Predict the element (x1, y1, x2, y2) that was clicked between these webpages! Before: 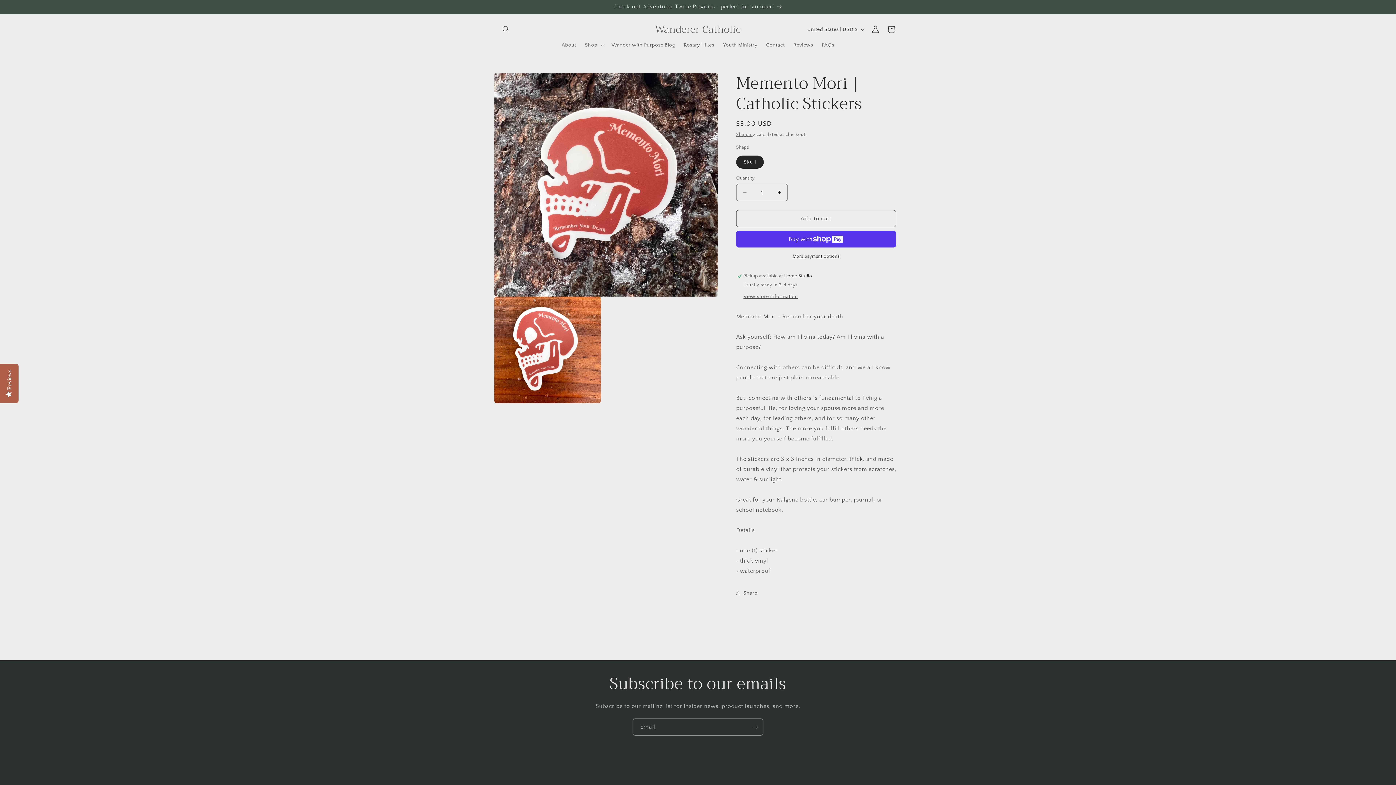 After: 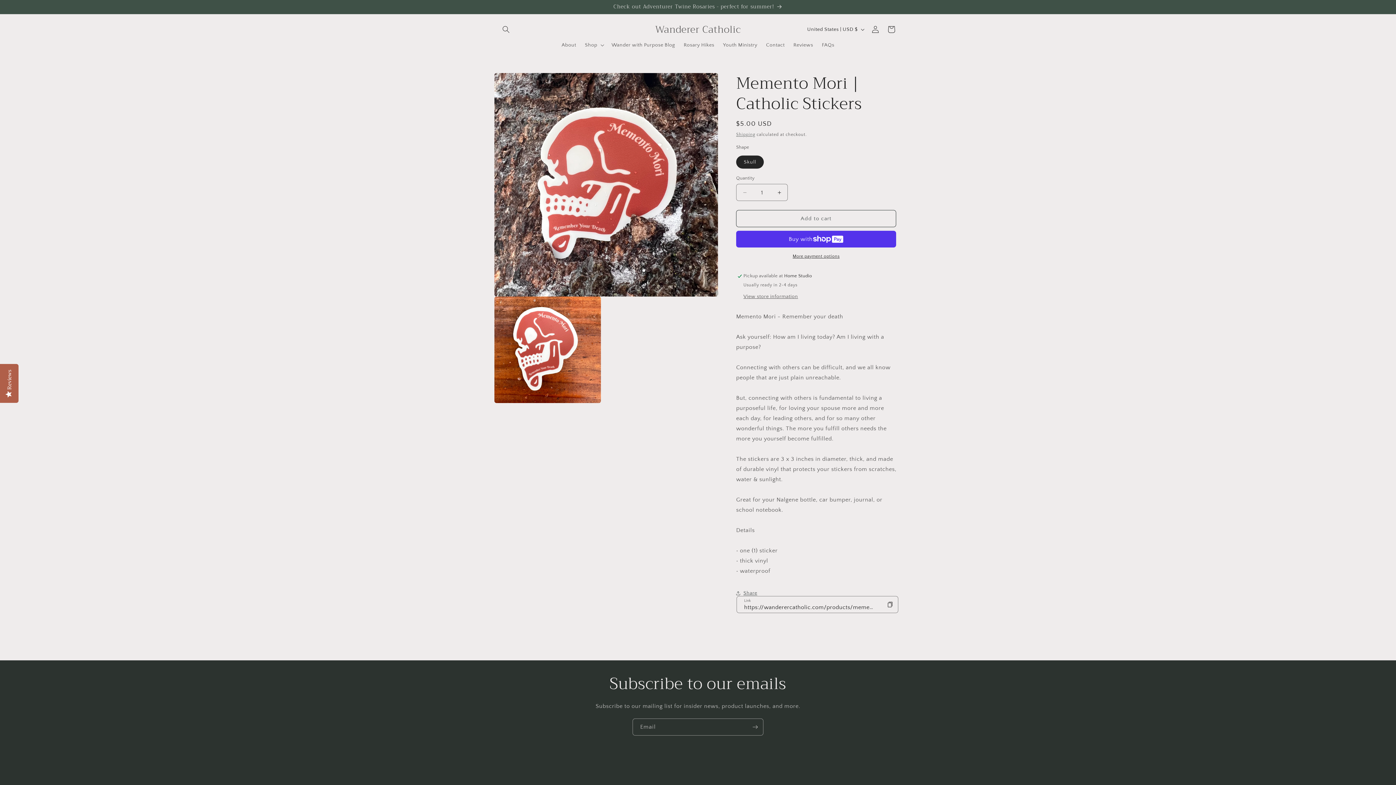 Action: label: Share bbox: (736, 585, 757, 601)